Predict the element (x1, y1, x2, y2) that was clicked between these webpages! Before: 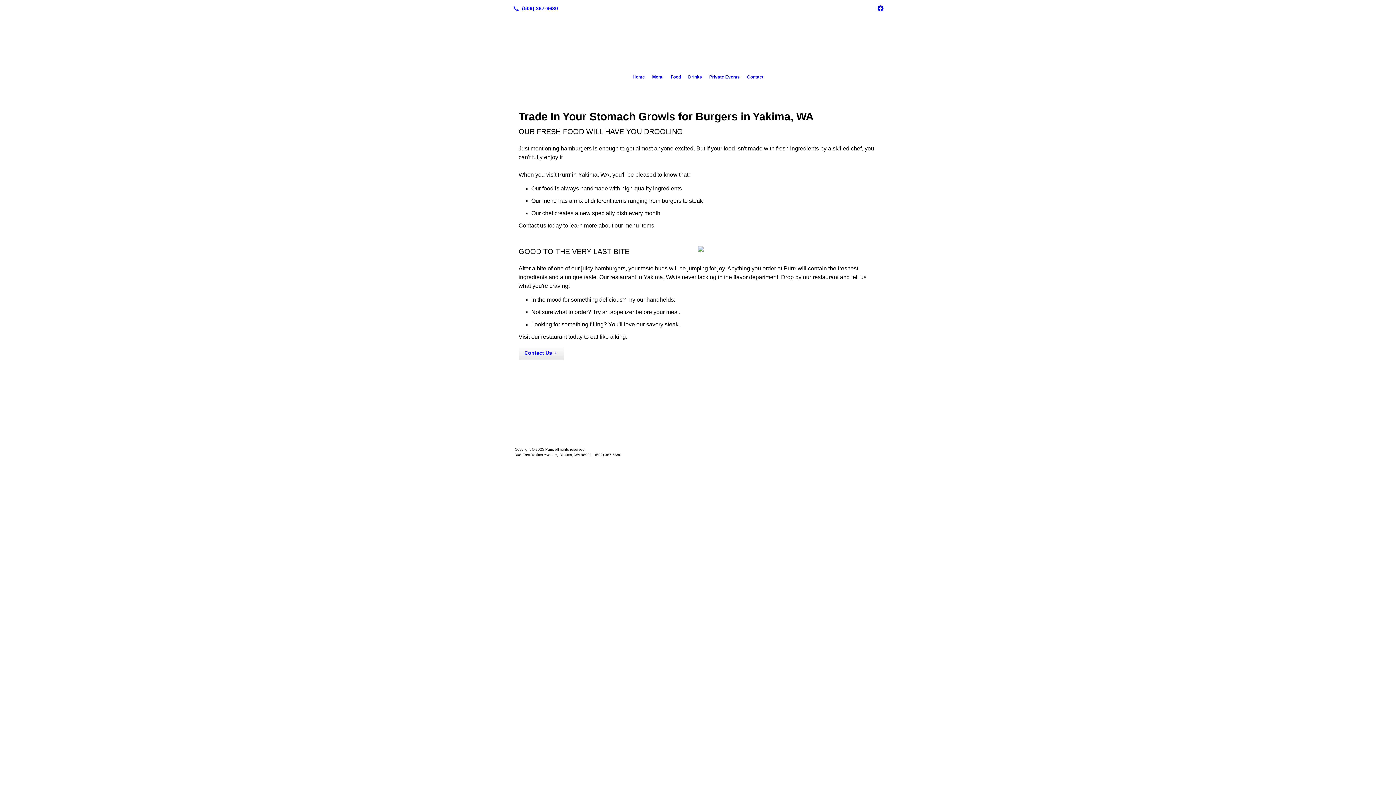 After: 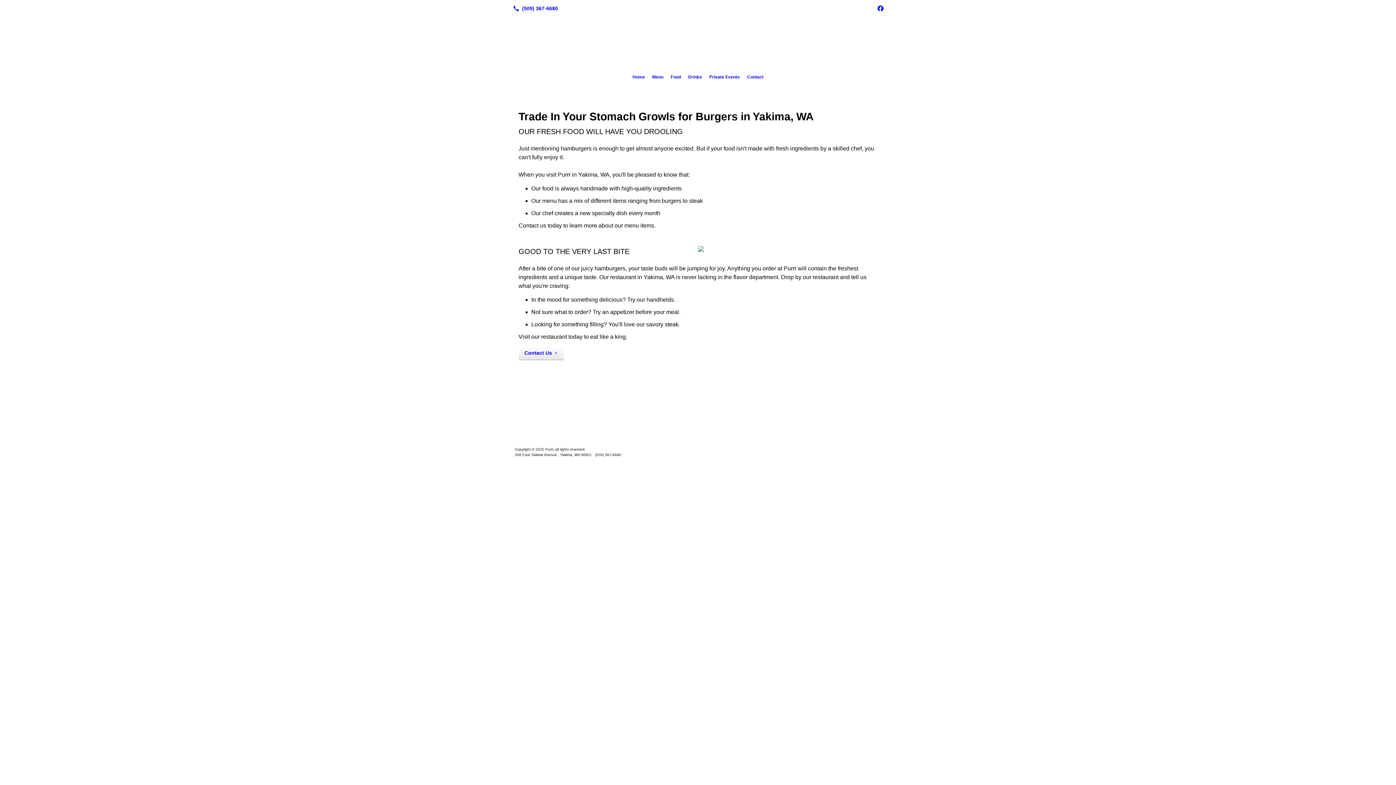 Action: bbox: (510, 3, 558, 13)